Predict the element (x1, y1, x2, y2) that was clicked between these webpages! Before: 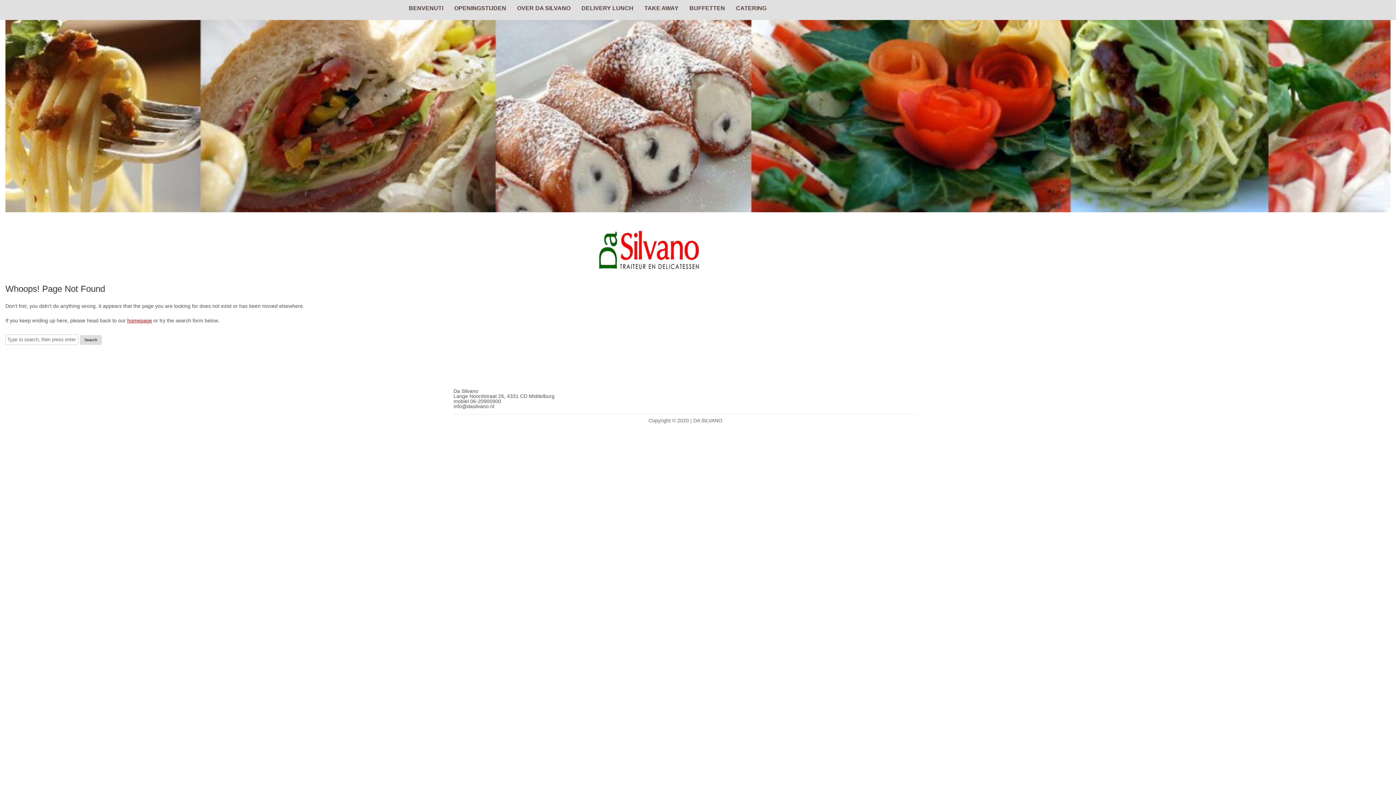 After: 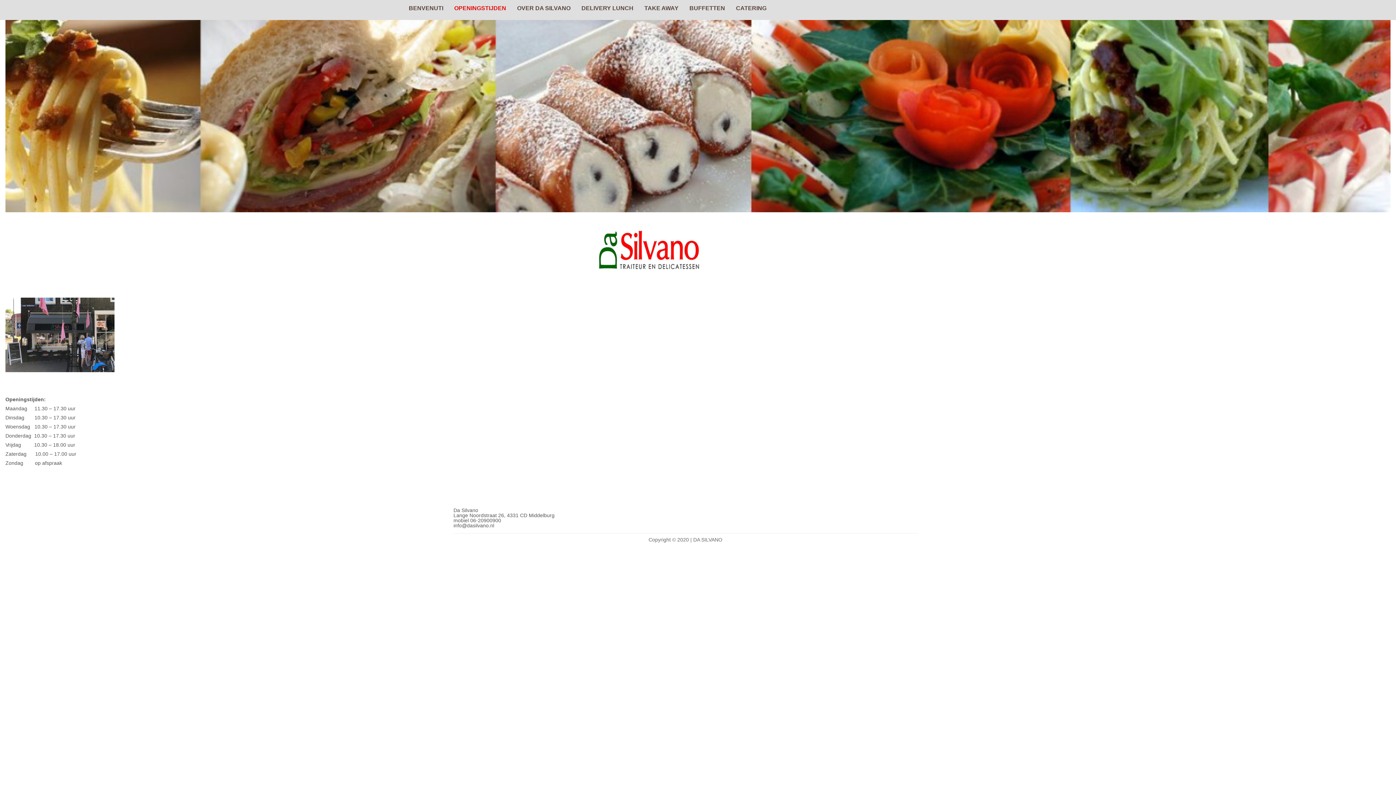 Action: bbox: (448, 0, 511, 16) label: OPENINGSTIJDEN